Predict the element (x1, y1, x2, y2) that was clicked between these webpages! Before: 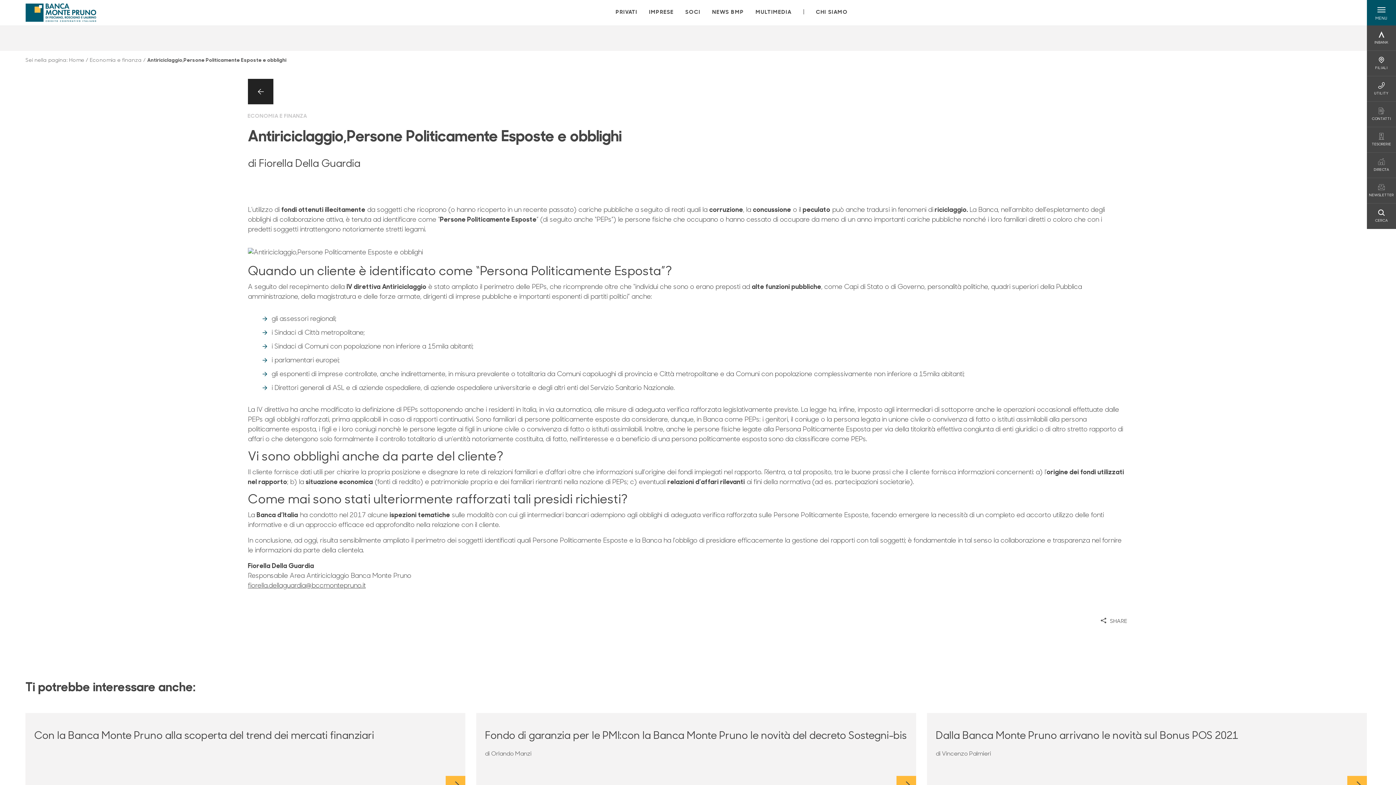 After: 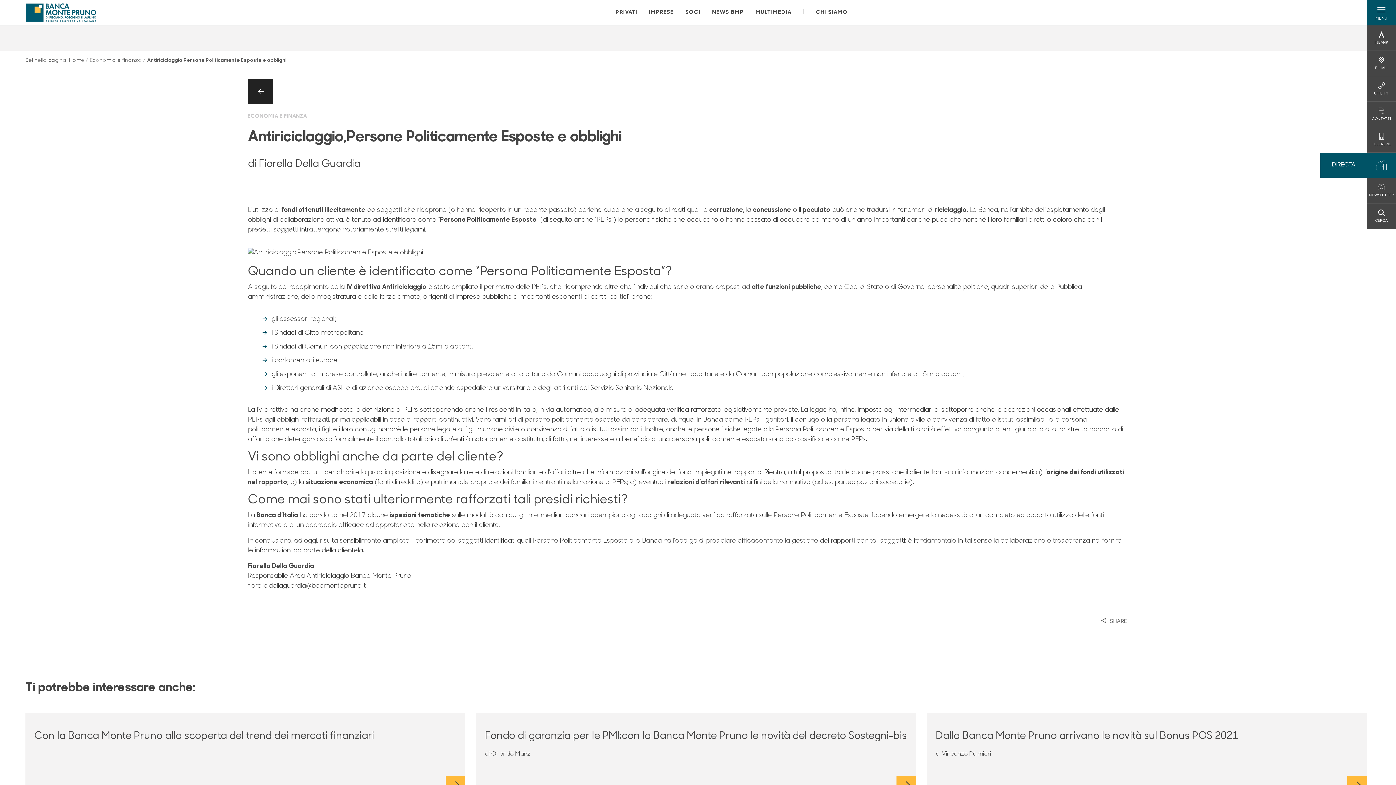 Action: label: DIRECTA
DIRECTA bbox: (1374, 158, 1389, 172)